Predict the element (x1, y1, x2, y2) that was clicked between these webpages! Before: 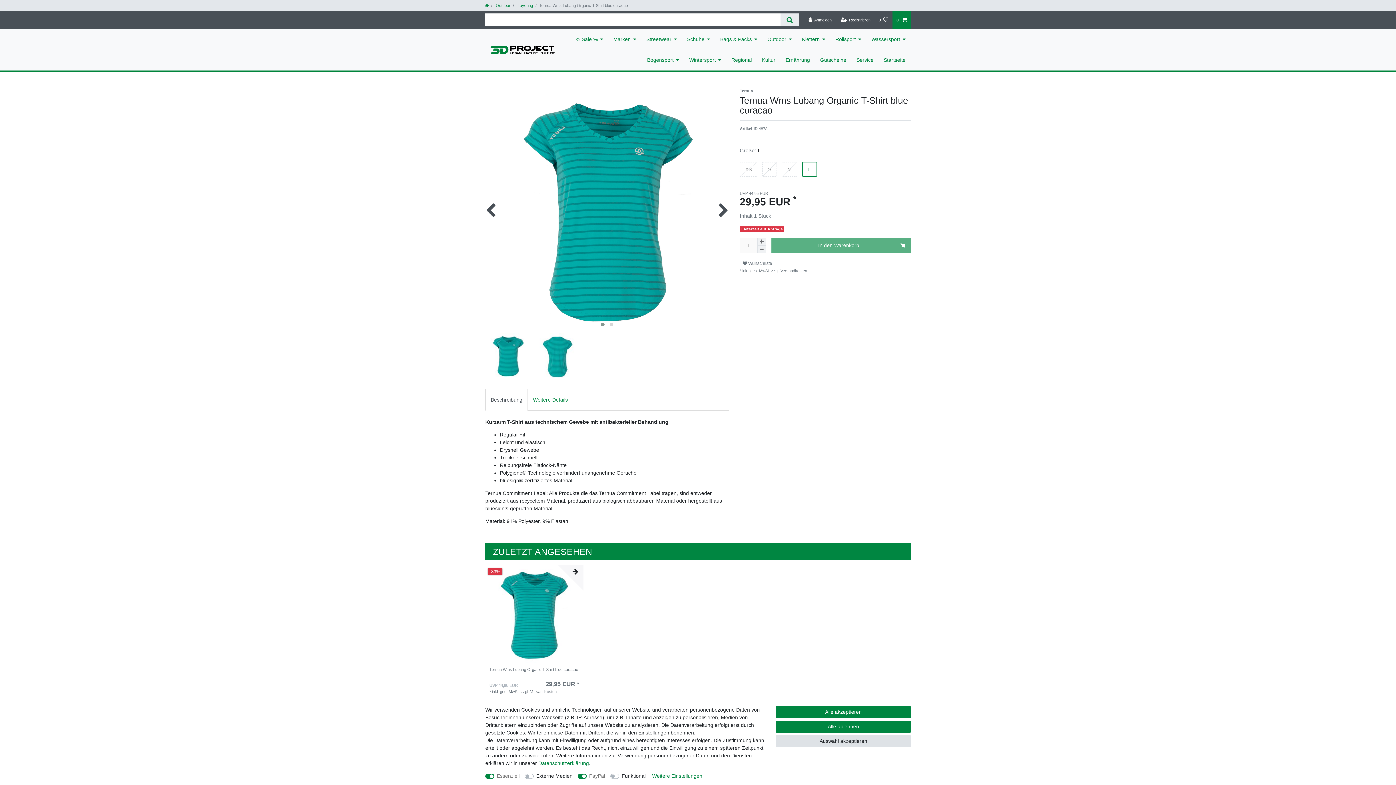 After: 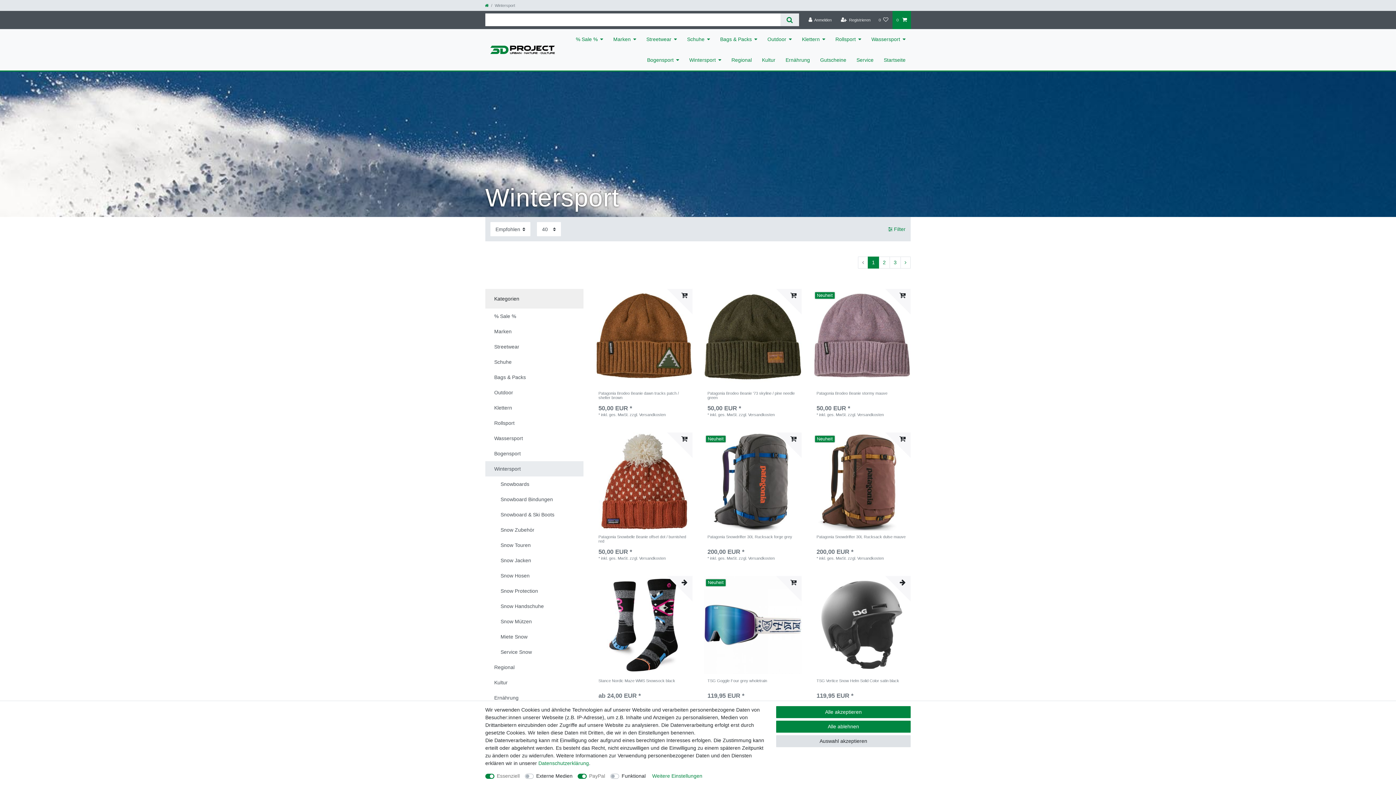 Action: label: Wintersport bbox: (684, 49, 726, 70)